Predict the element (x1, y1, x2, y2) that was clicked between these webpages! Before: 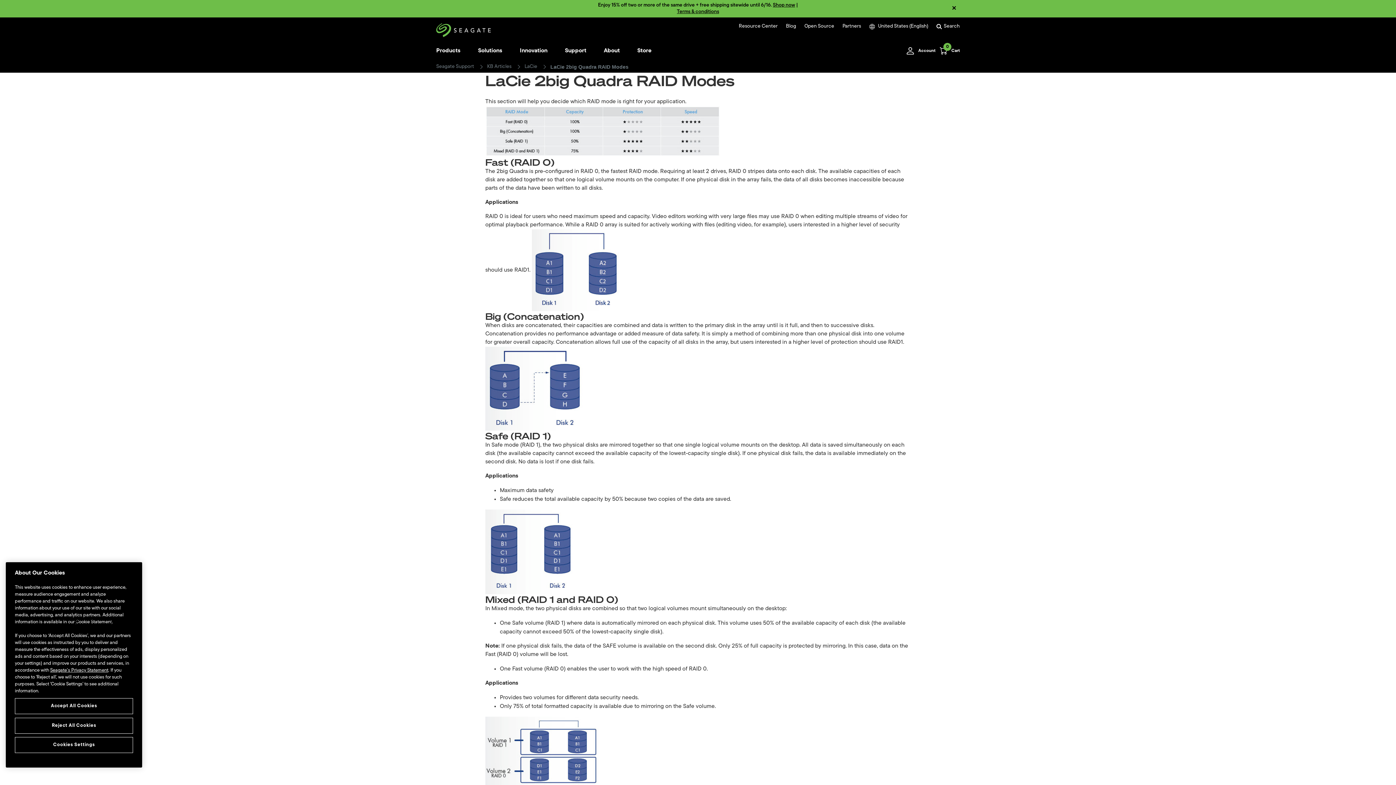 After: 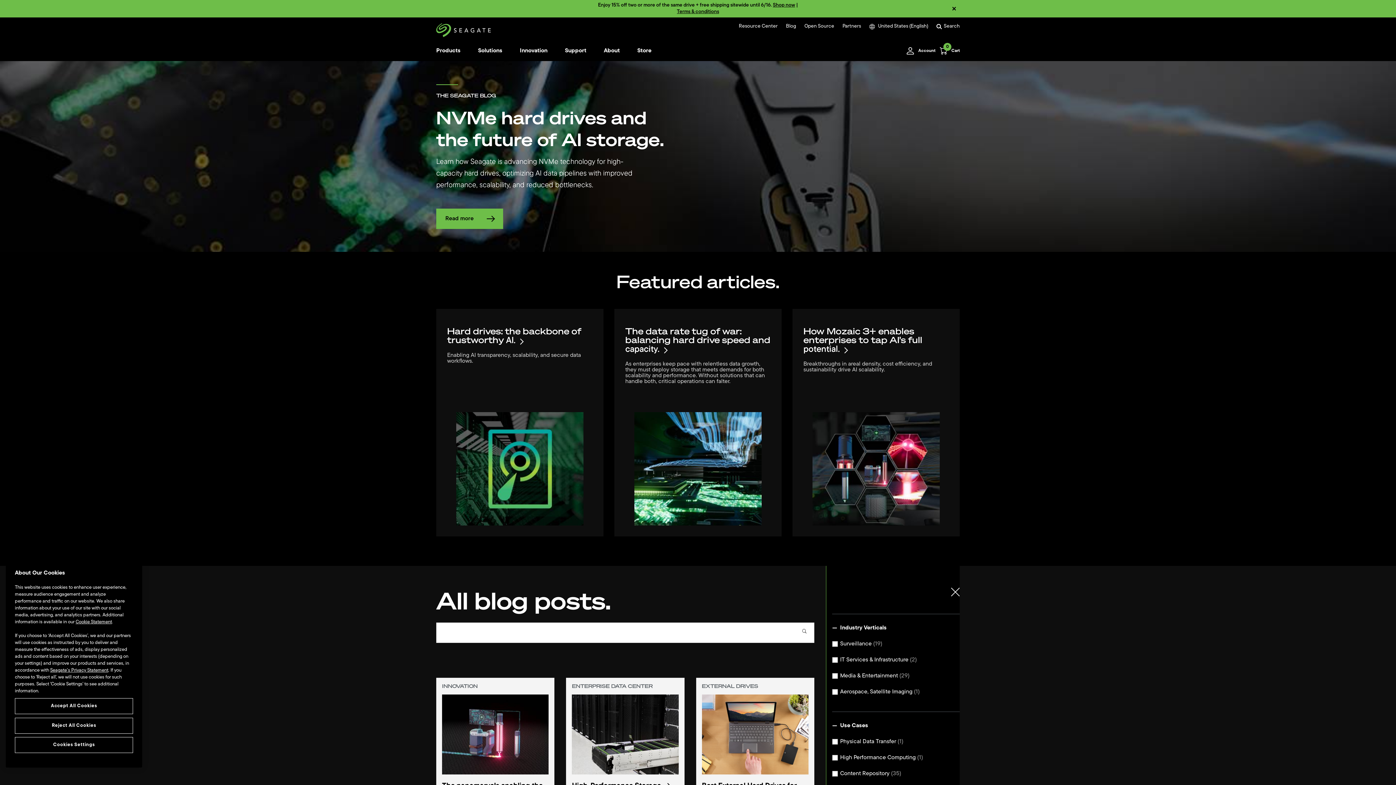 Action: bbox: (786, 23, 796, 29) label: Blog